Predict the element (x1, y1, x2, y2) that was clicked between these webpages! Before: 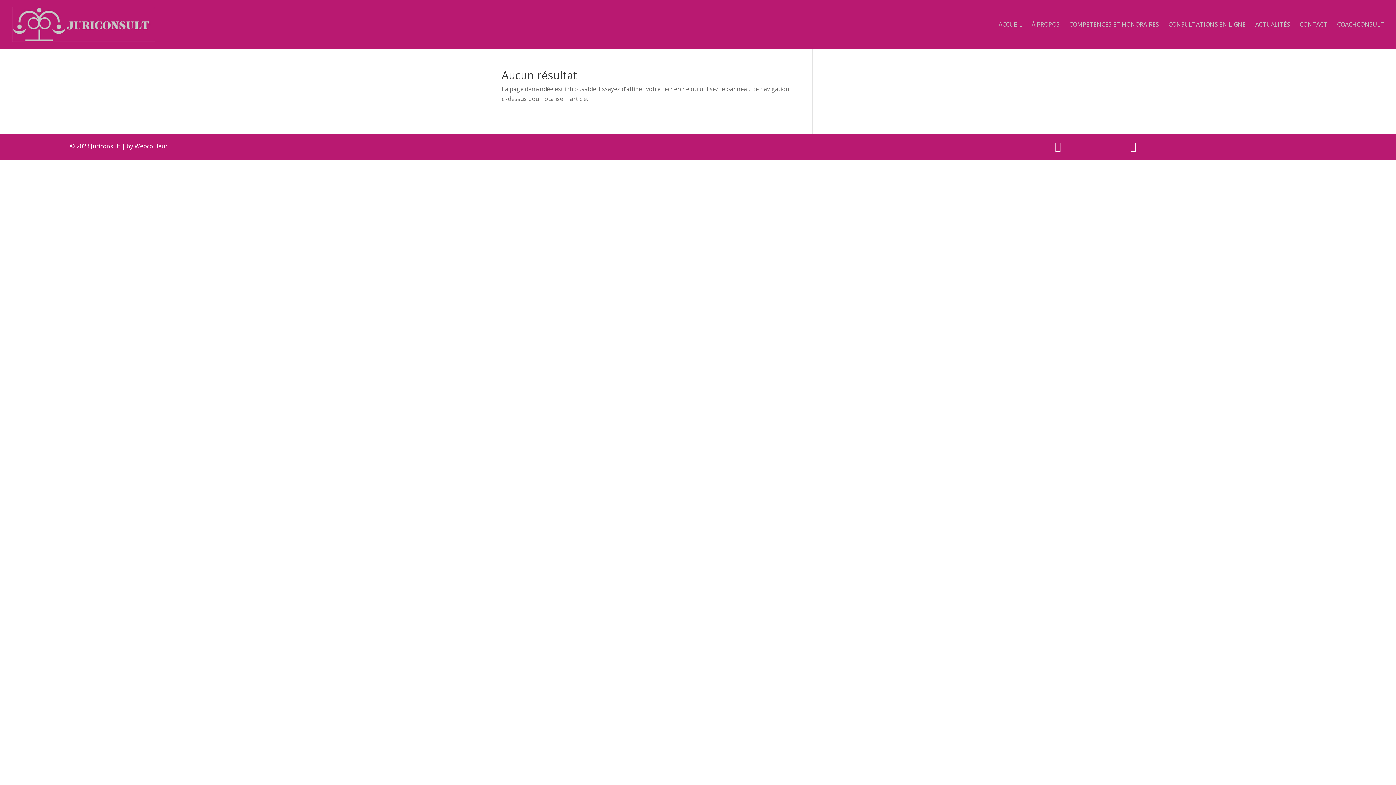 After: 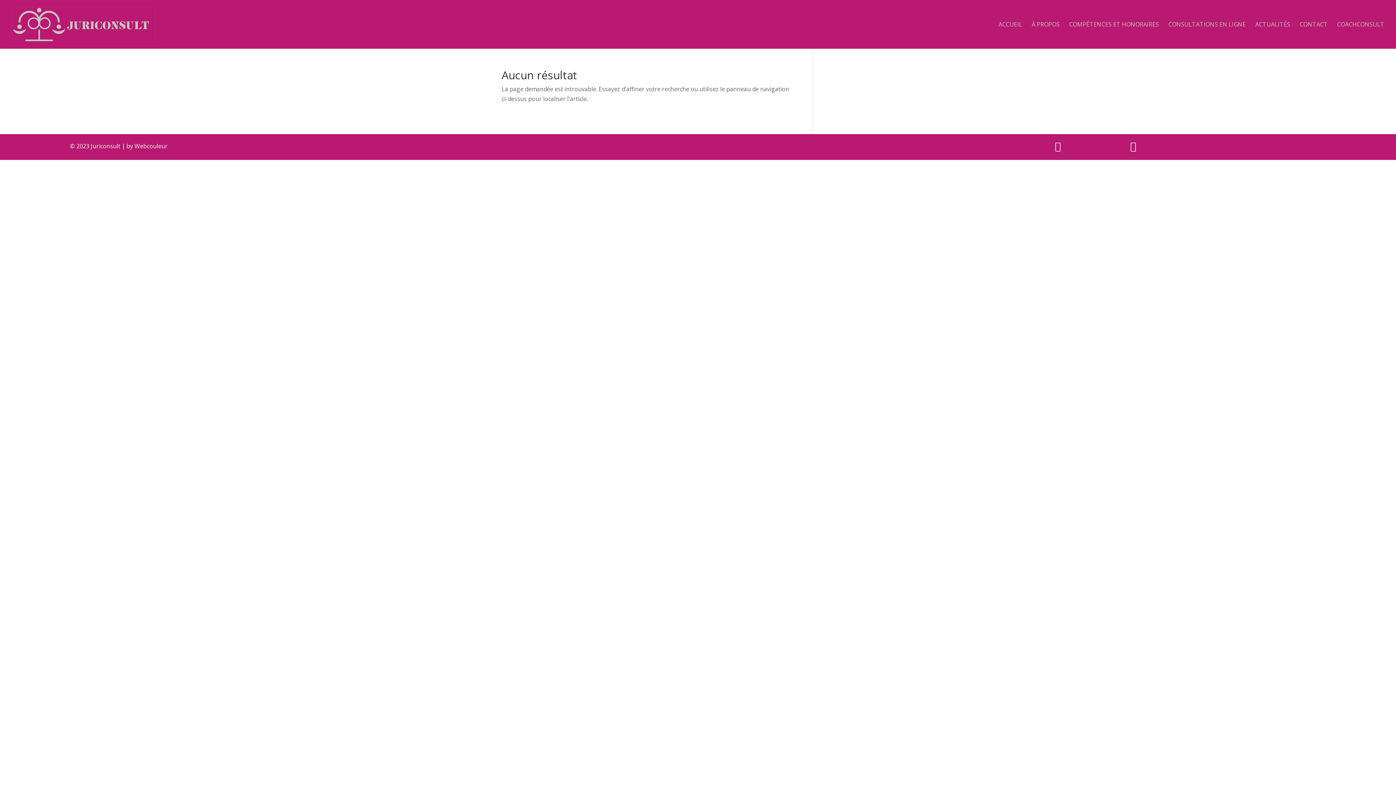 Action: bbox: (126, 142, 167, 150) label: by Webcouleur